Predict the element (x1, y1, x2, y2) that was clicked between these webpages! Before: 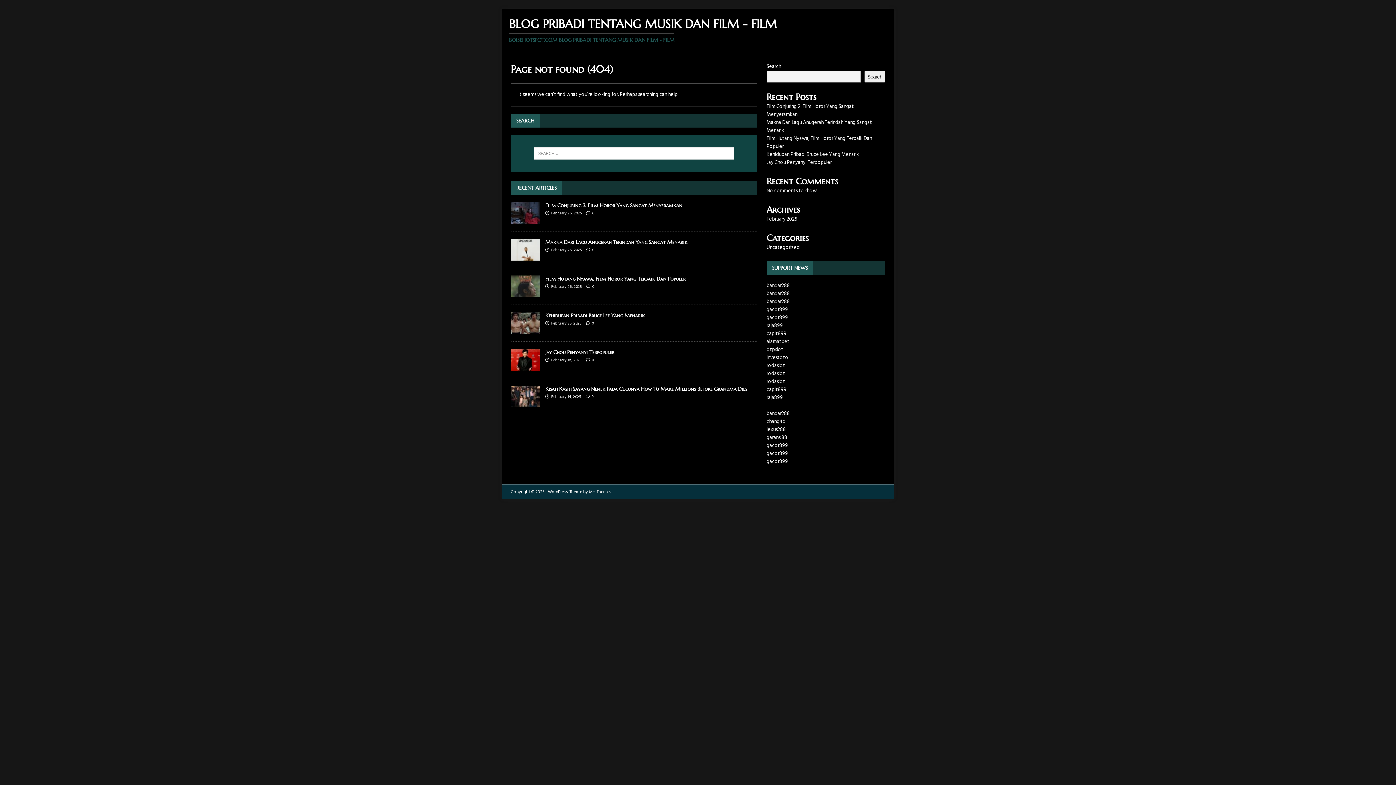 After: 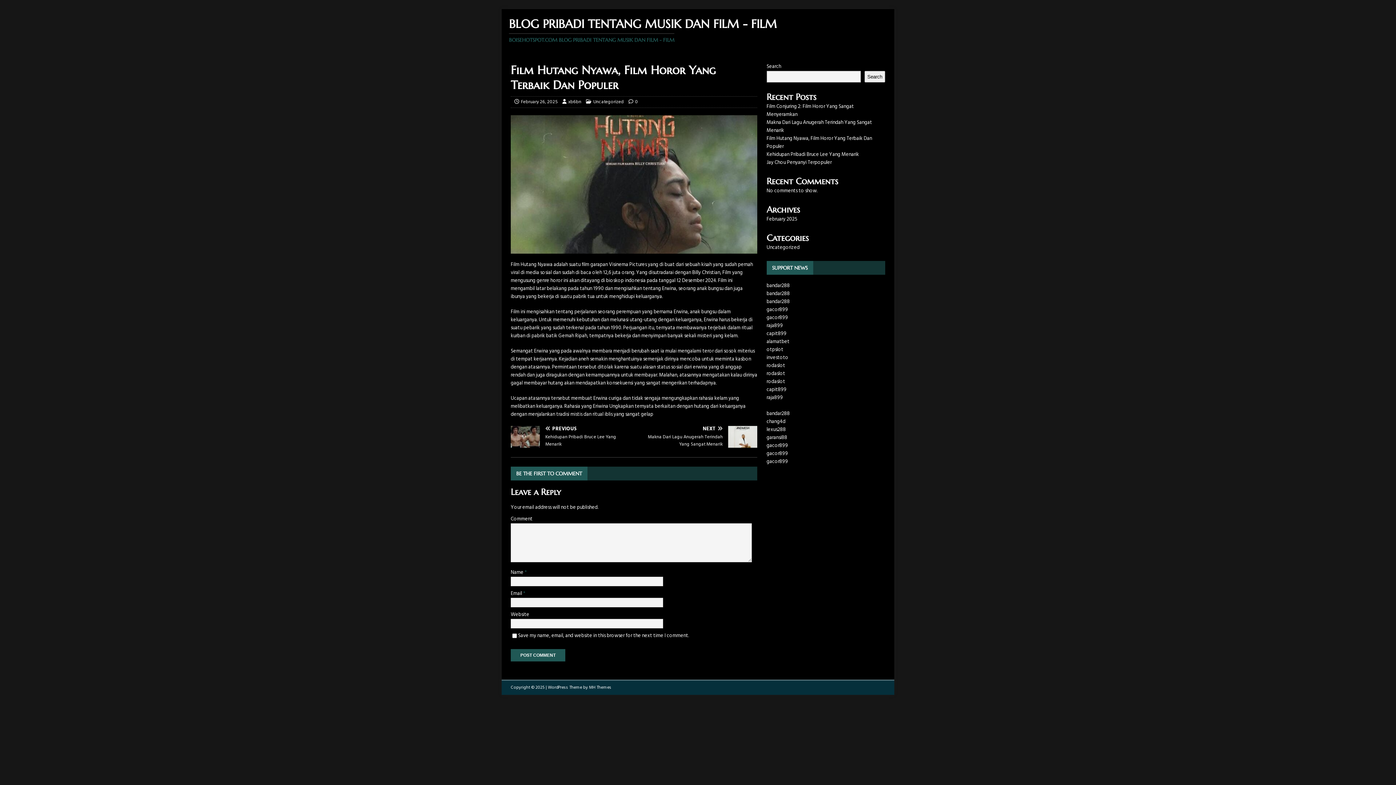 Action: bbox: (592, 283, 594, 290) label: 0